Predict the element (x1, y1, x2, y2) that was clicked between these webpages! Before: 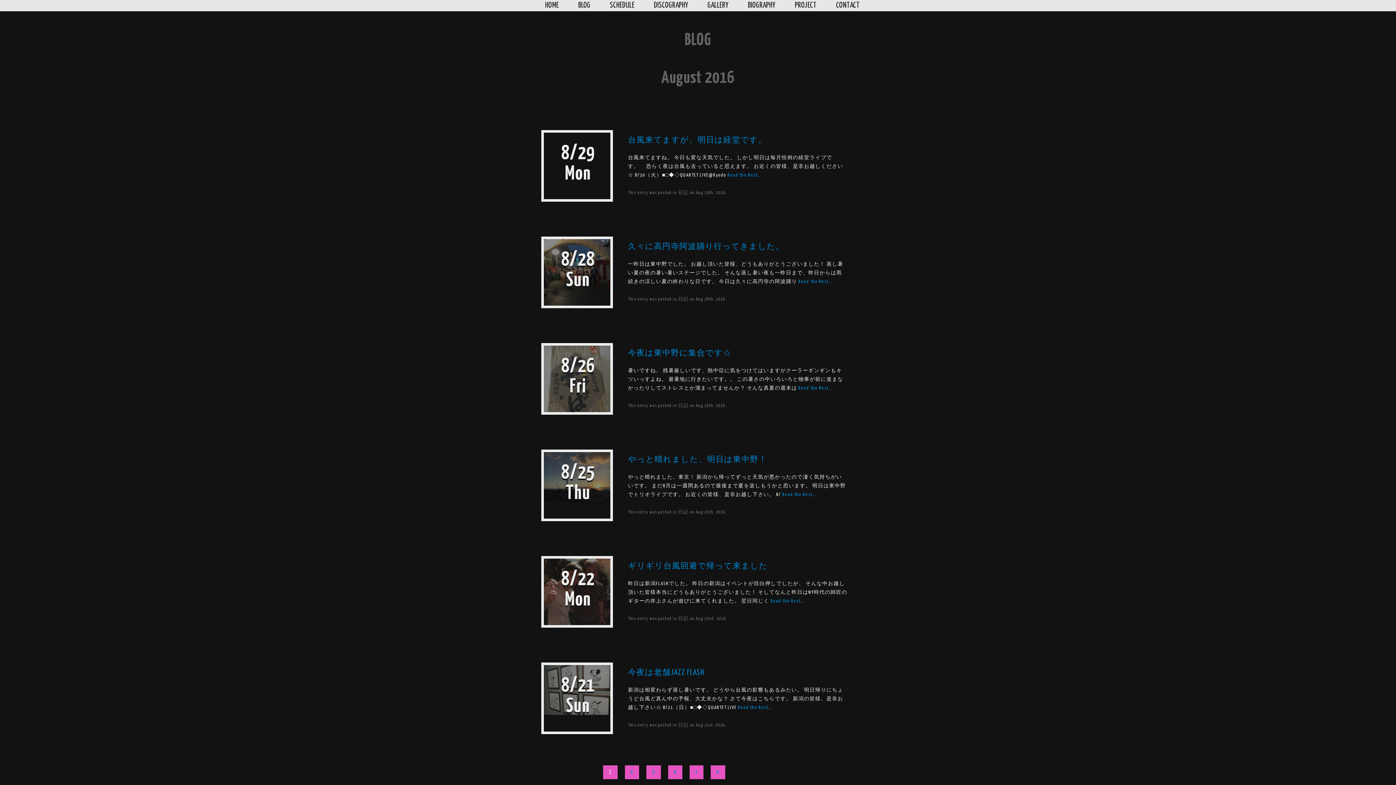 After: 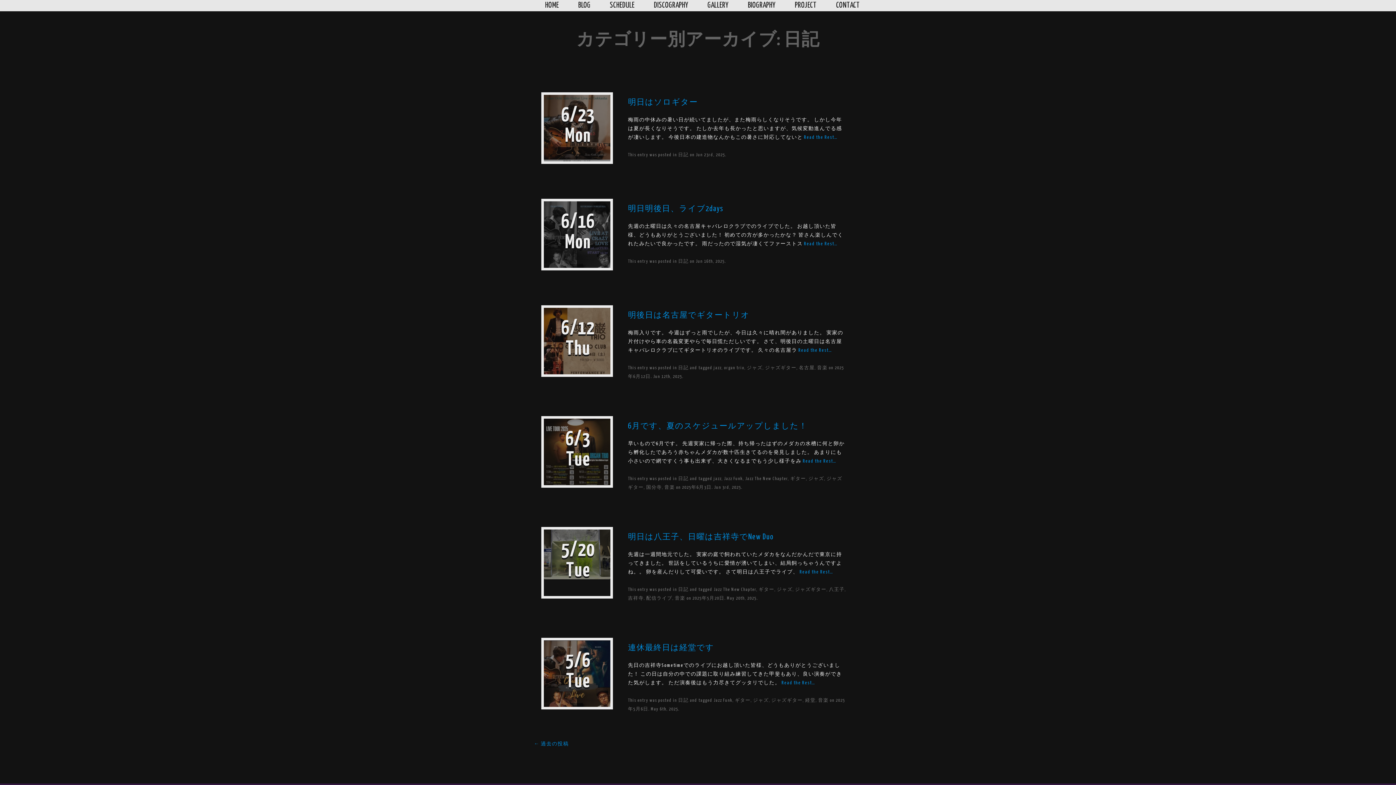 Action: bbox: (678, 616, 688, 621) label: 日記